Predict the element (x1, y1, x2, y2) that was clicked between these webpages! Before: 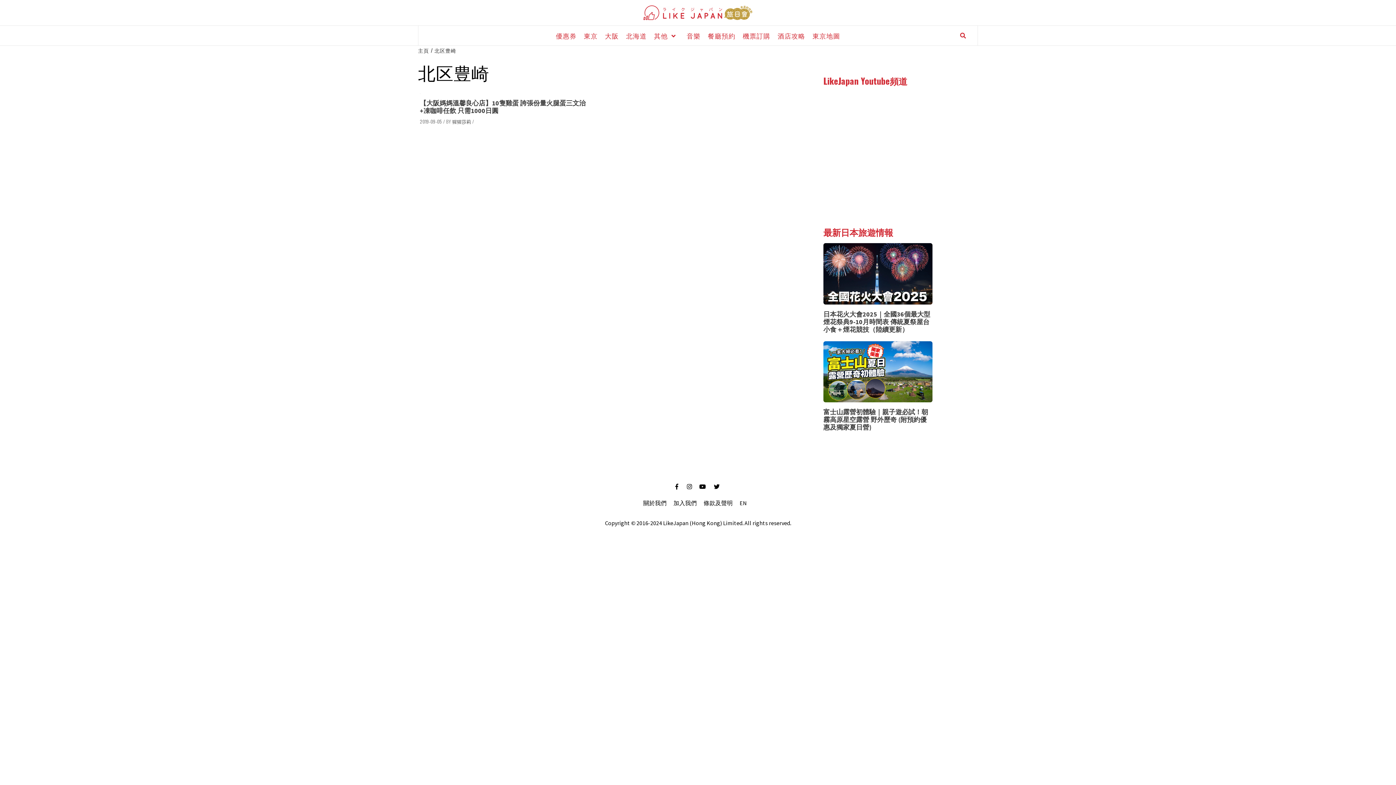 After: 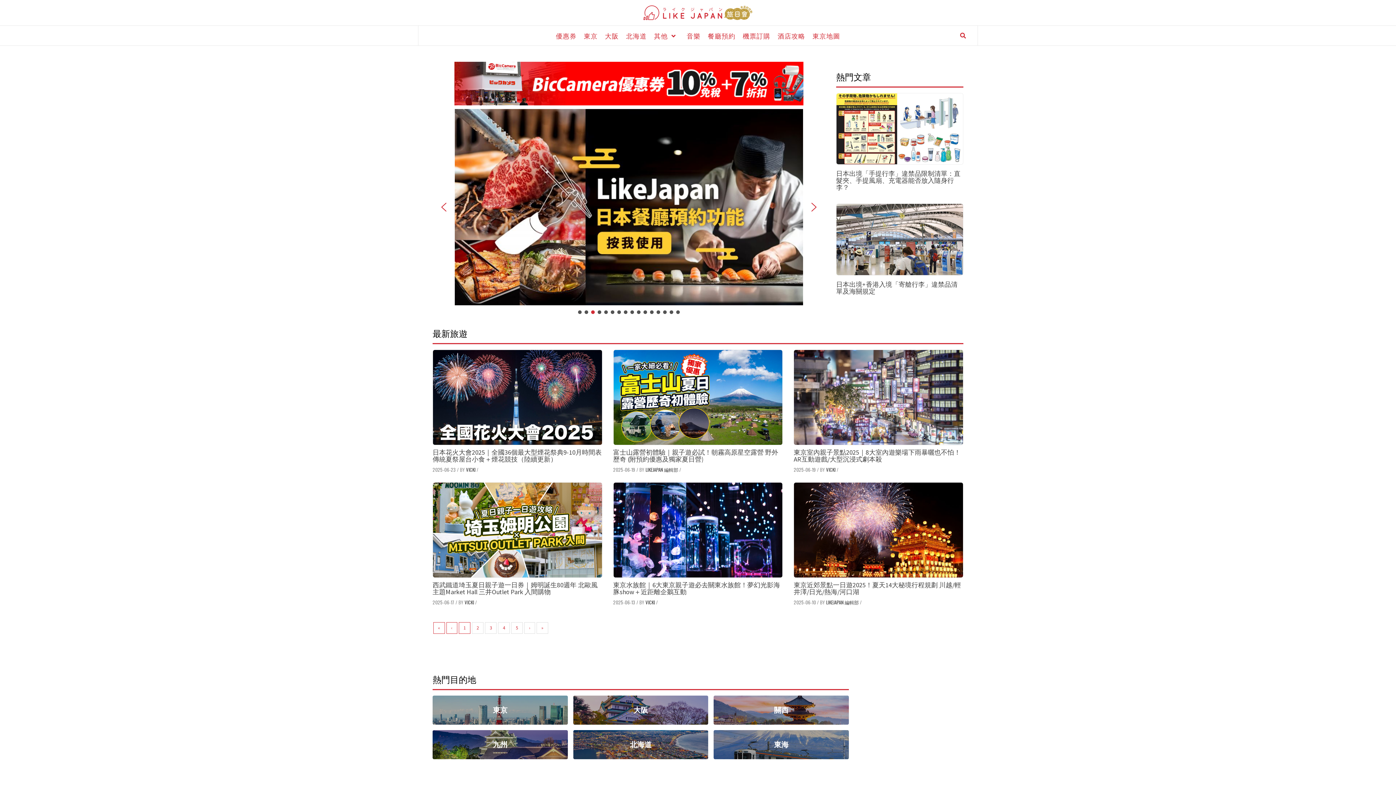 Action: bbox: (643, 5, 752, 19)